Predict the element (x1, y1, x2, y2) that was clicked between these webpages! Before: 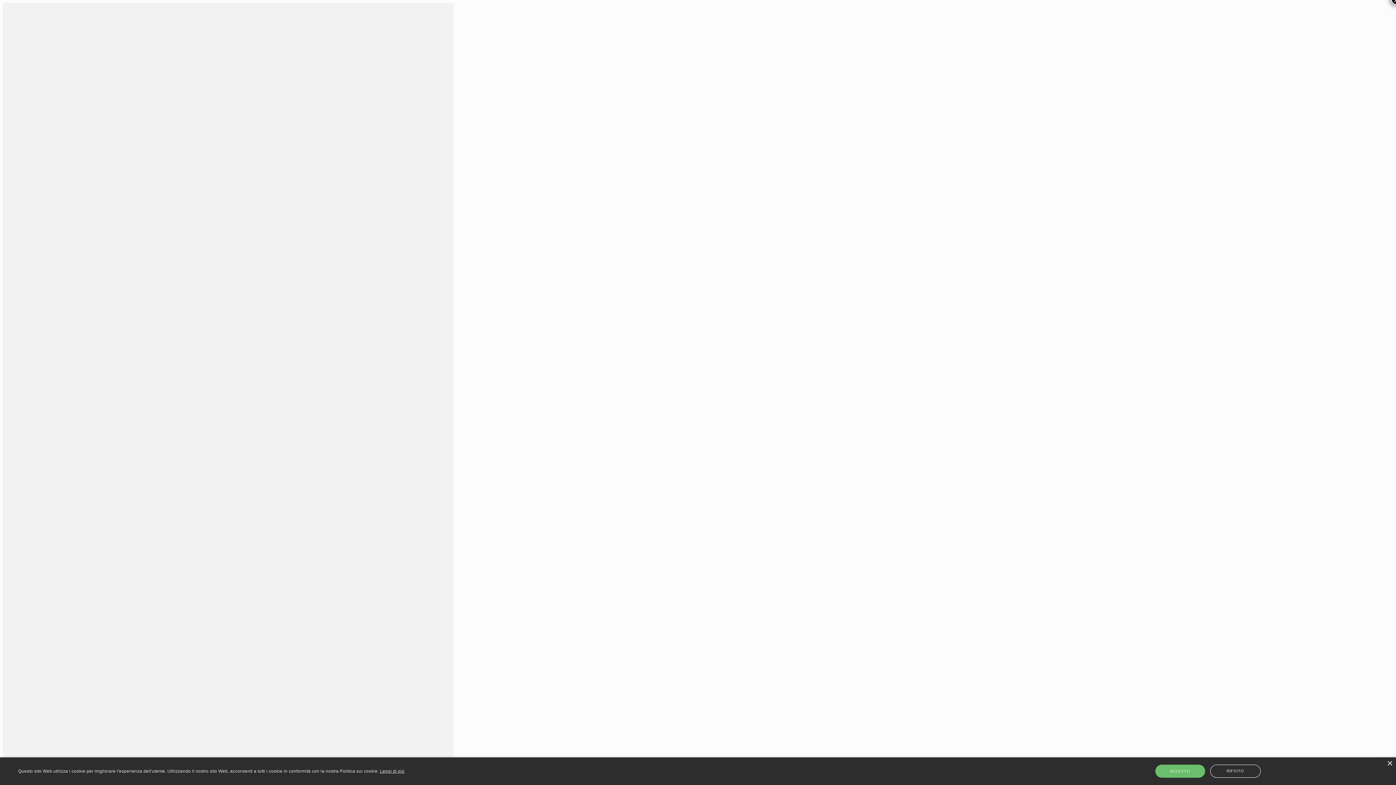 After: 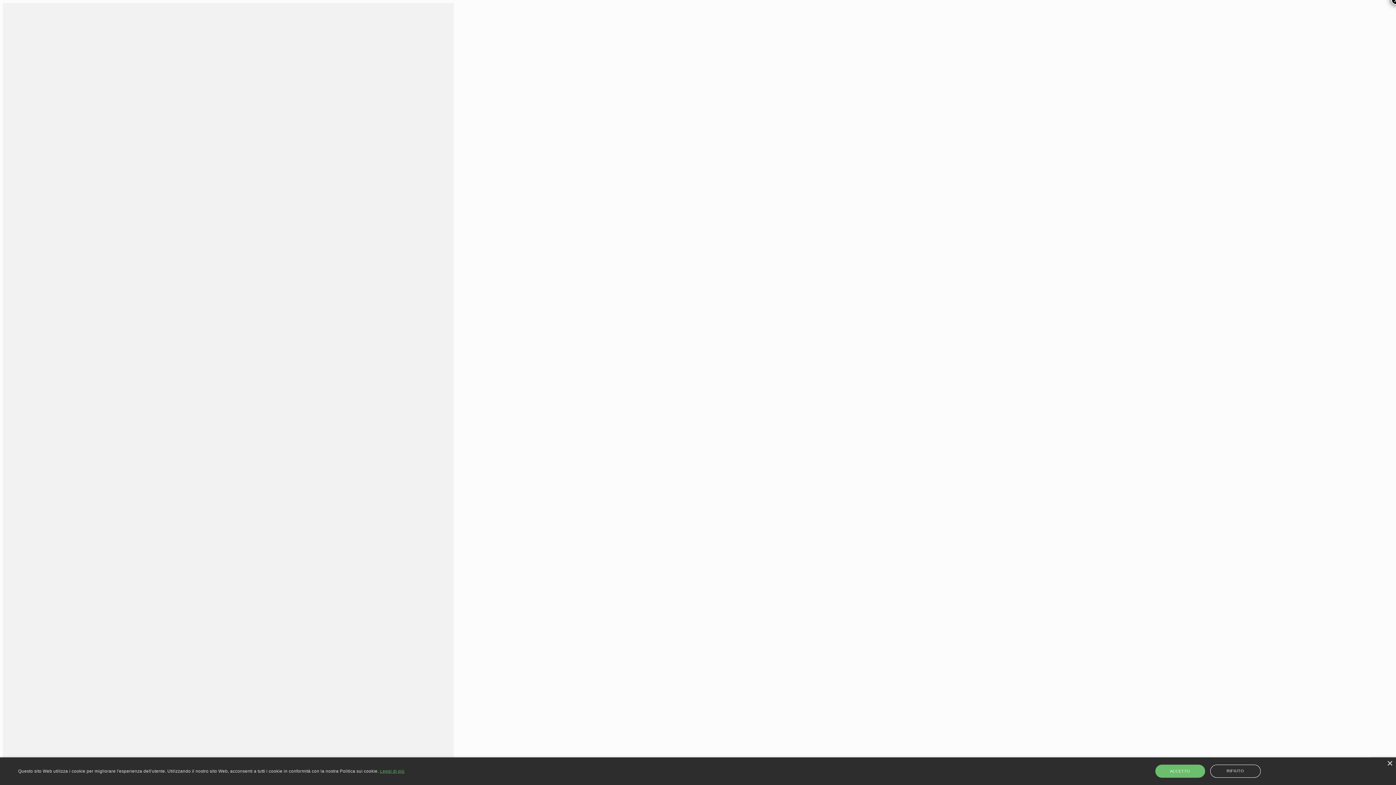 Action: bbox: (380, 768, 404, 774) label: Leggi di più